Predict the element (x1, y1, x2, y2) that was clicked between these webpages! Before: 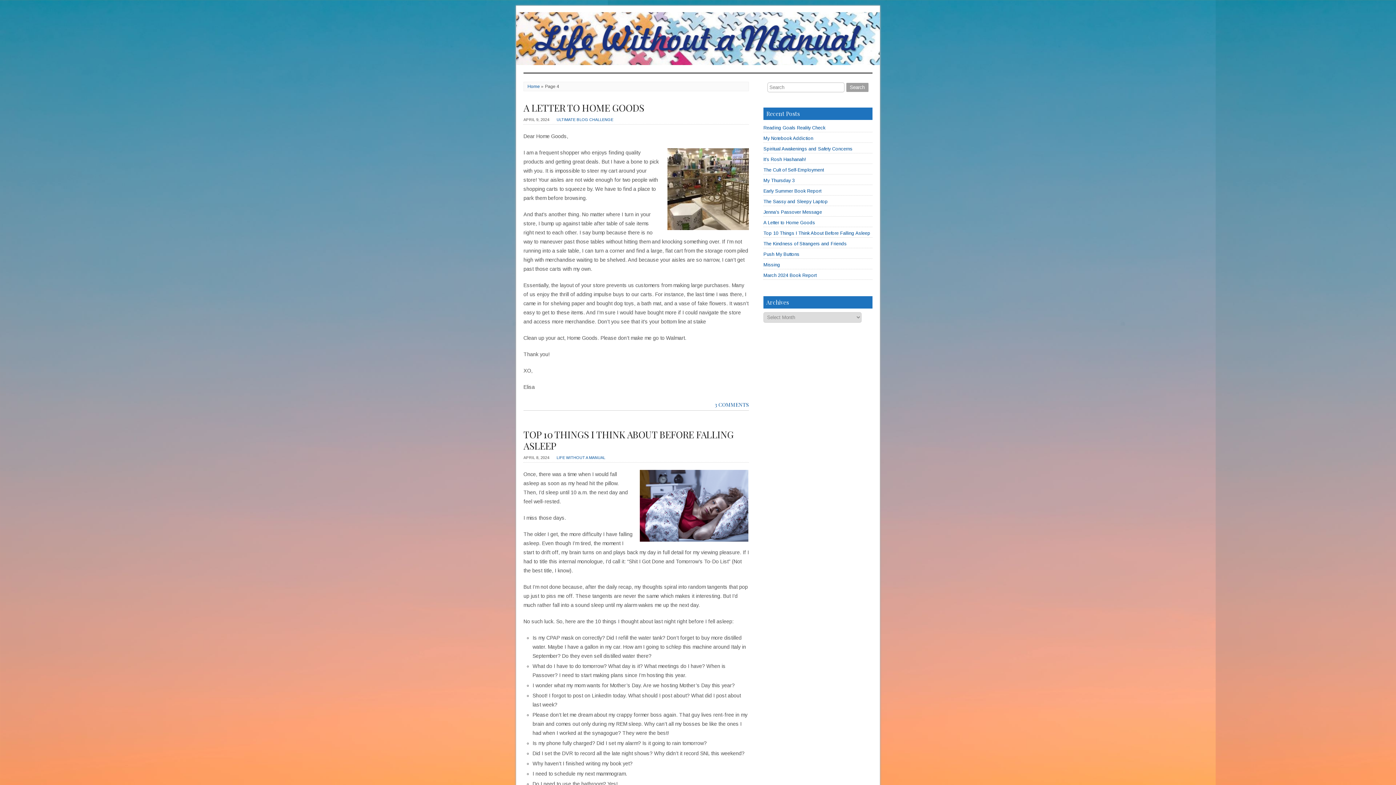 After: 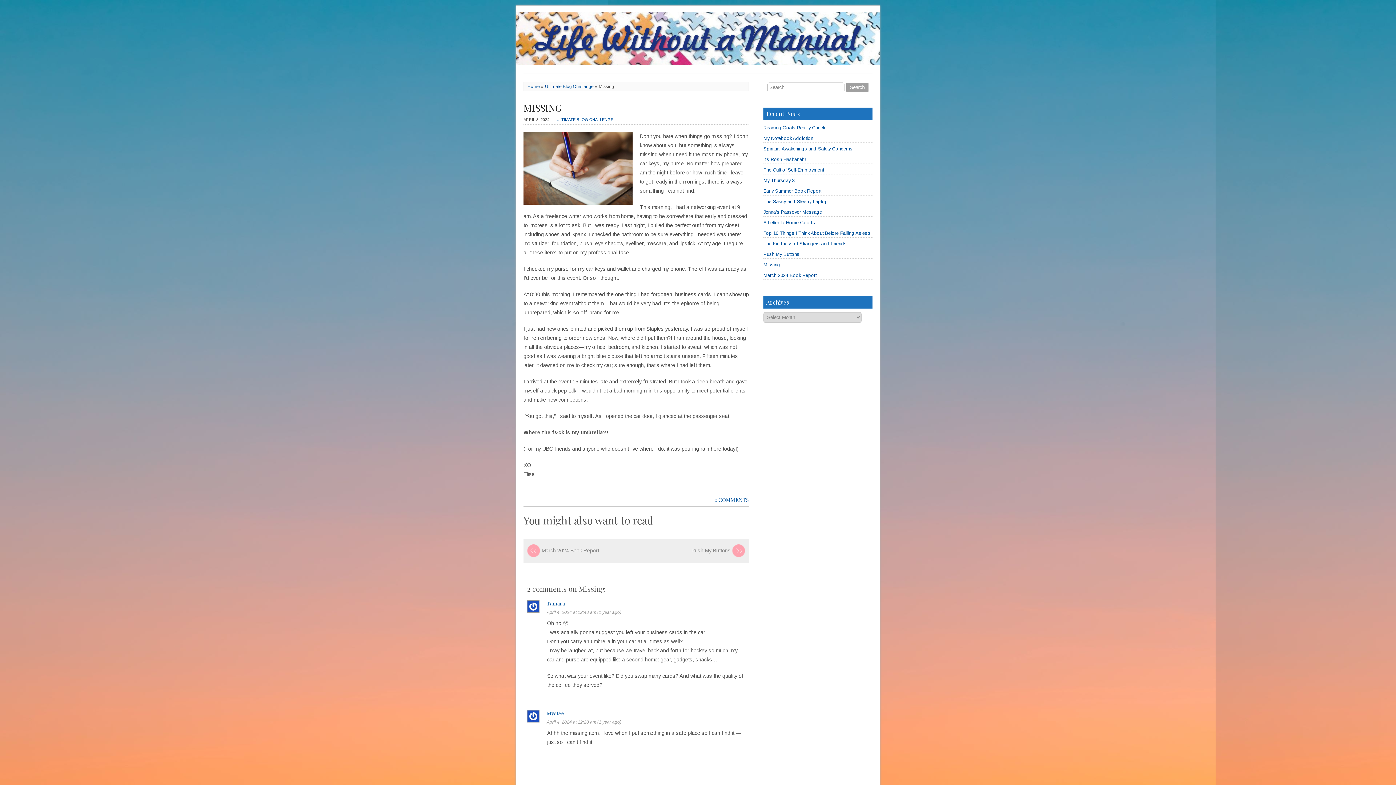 Action: bbox: (763, 262, 780, 267) label: Missing